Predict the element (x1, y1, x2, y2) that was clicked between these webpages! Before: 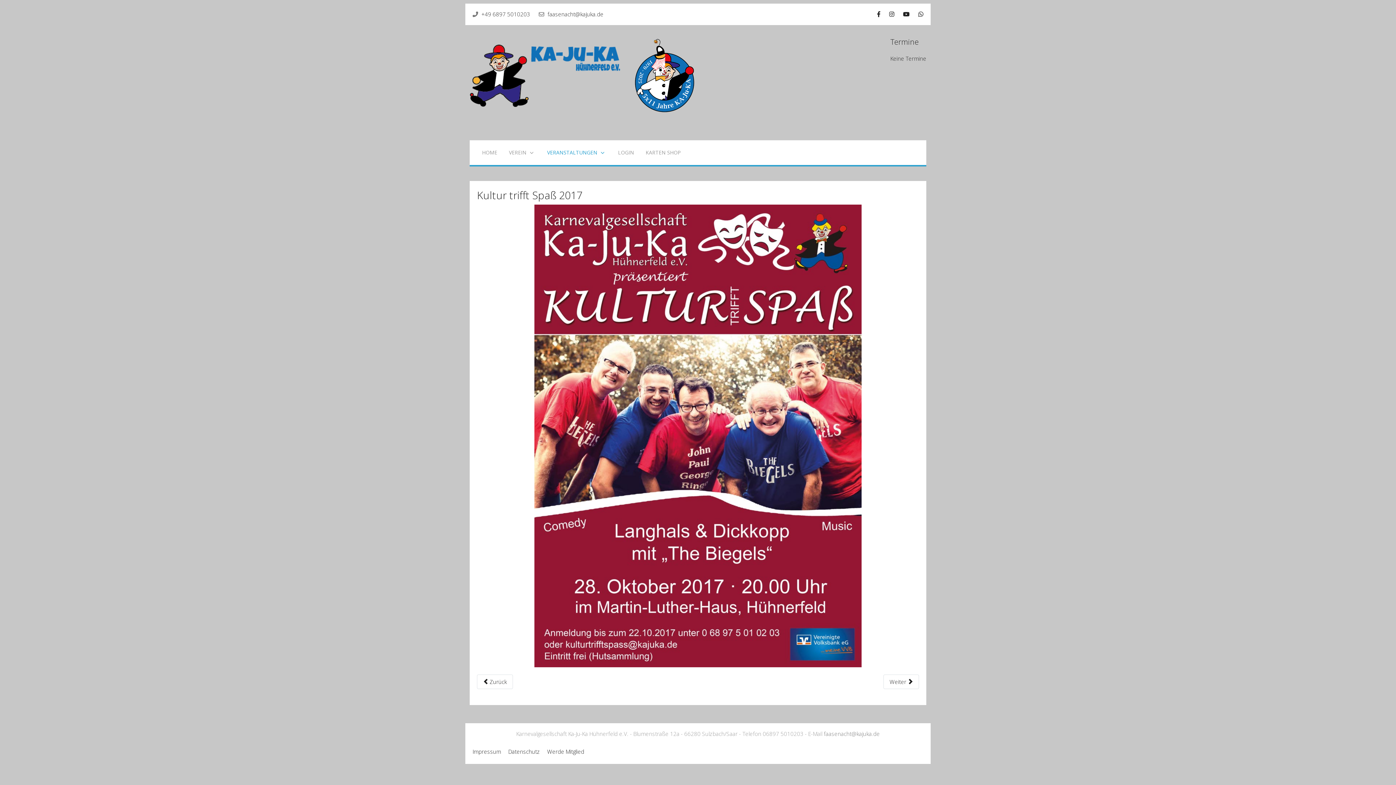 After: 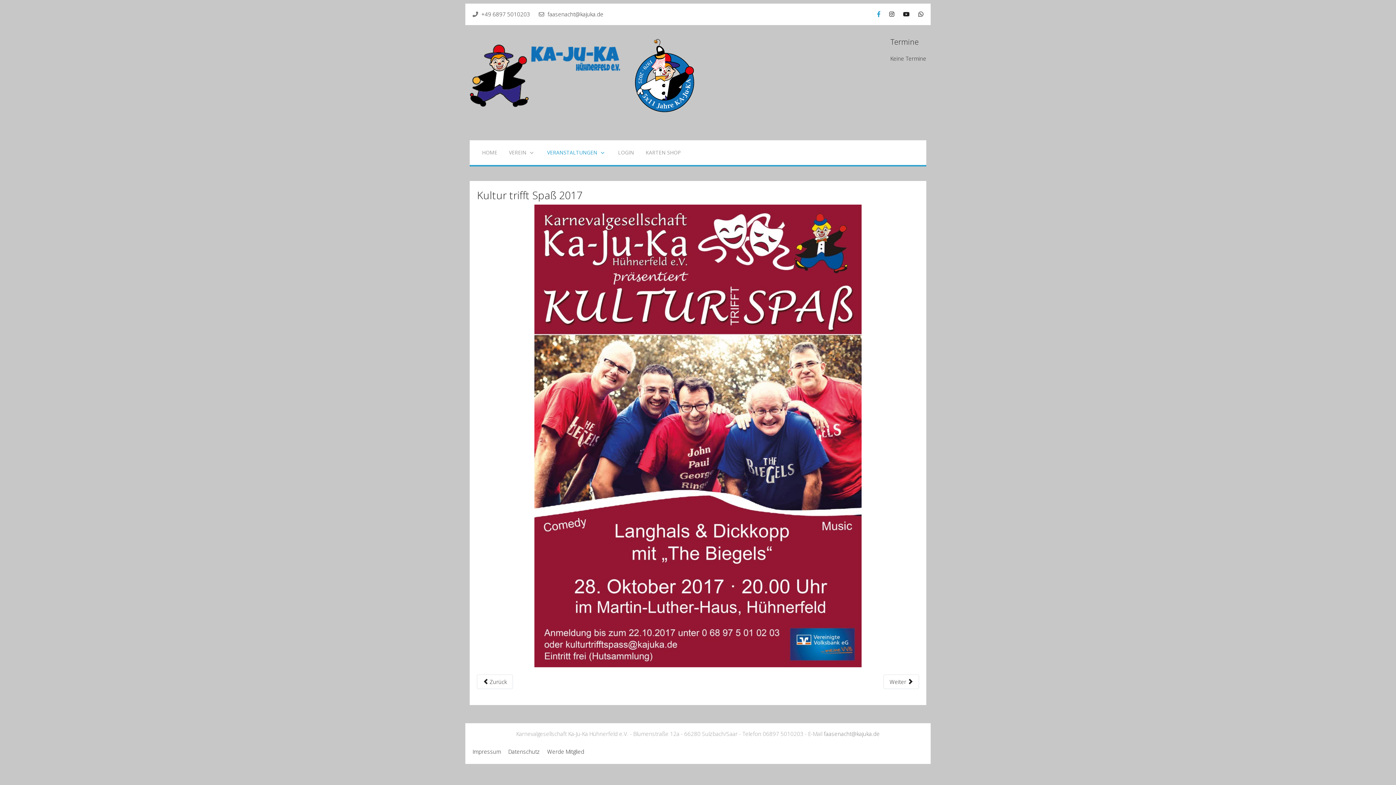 Action: bbox: (877, 10, 880, 18)